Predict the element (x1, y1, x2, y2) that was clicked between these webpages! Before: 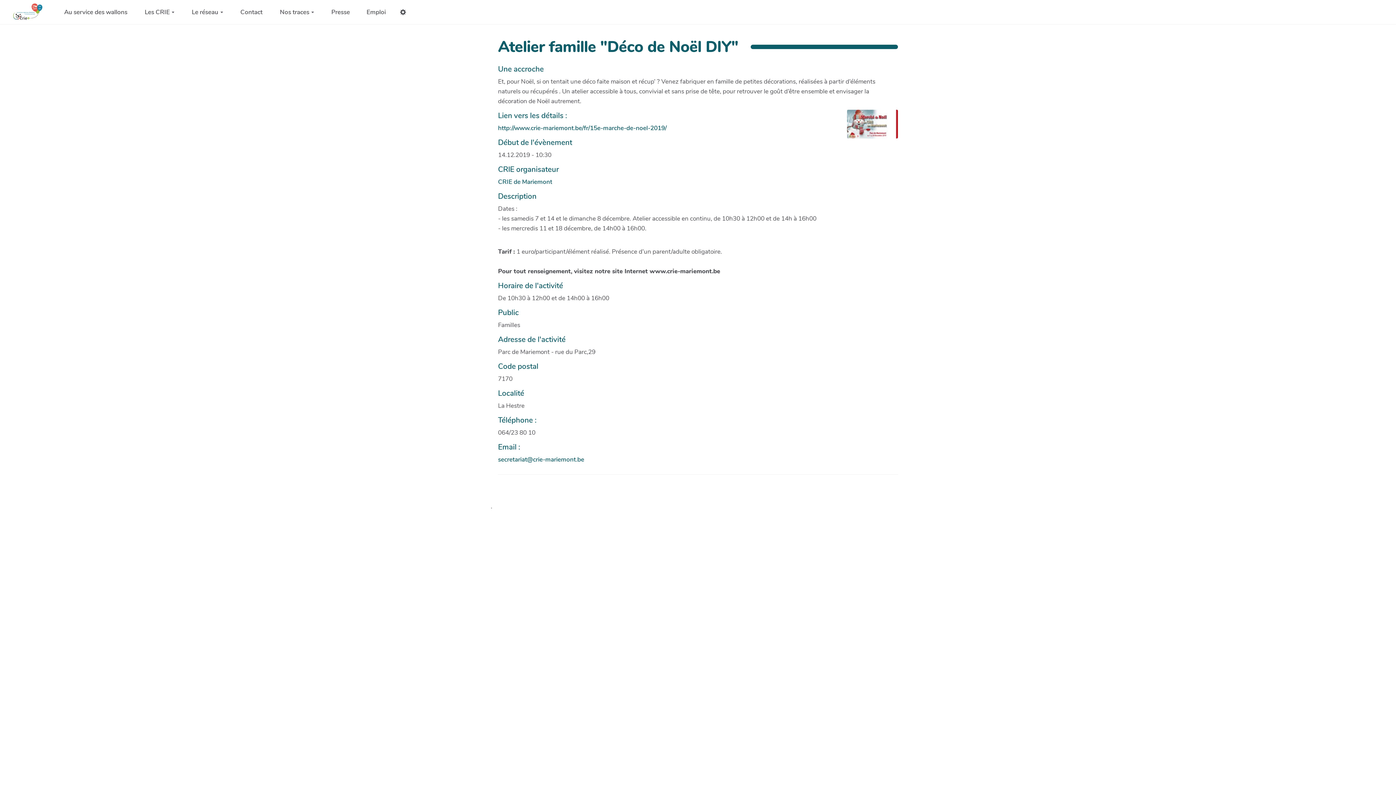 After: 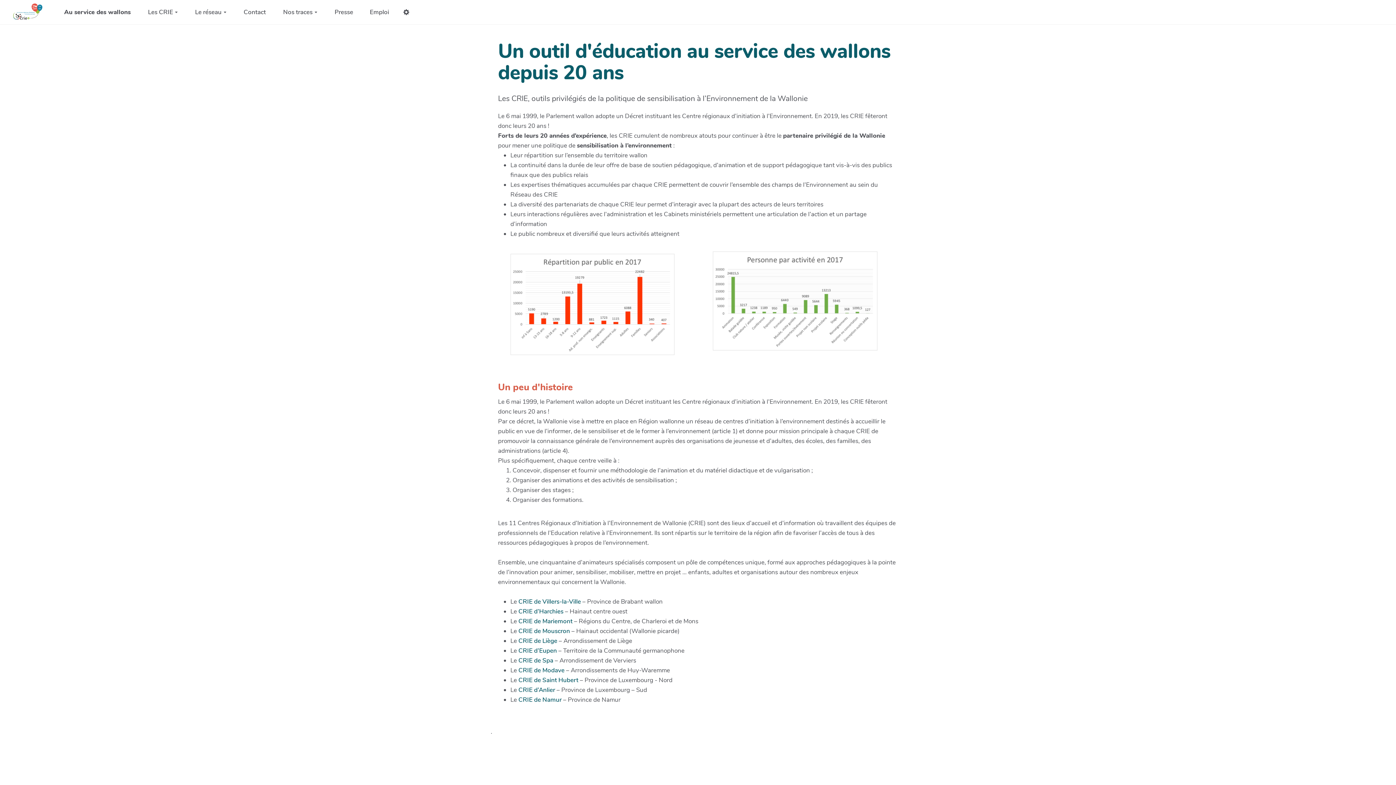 Action: bbox: (55, 5, 136, 18) label: Au service des wallons